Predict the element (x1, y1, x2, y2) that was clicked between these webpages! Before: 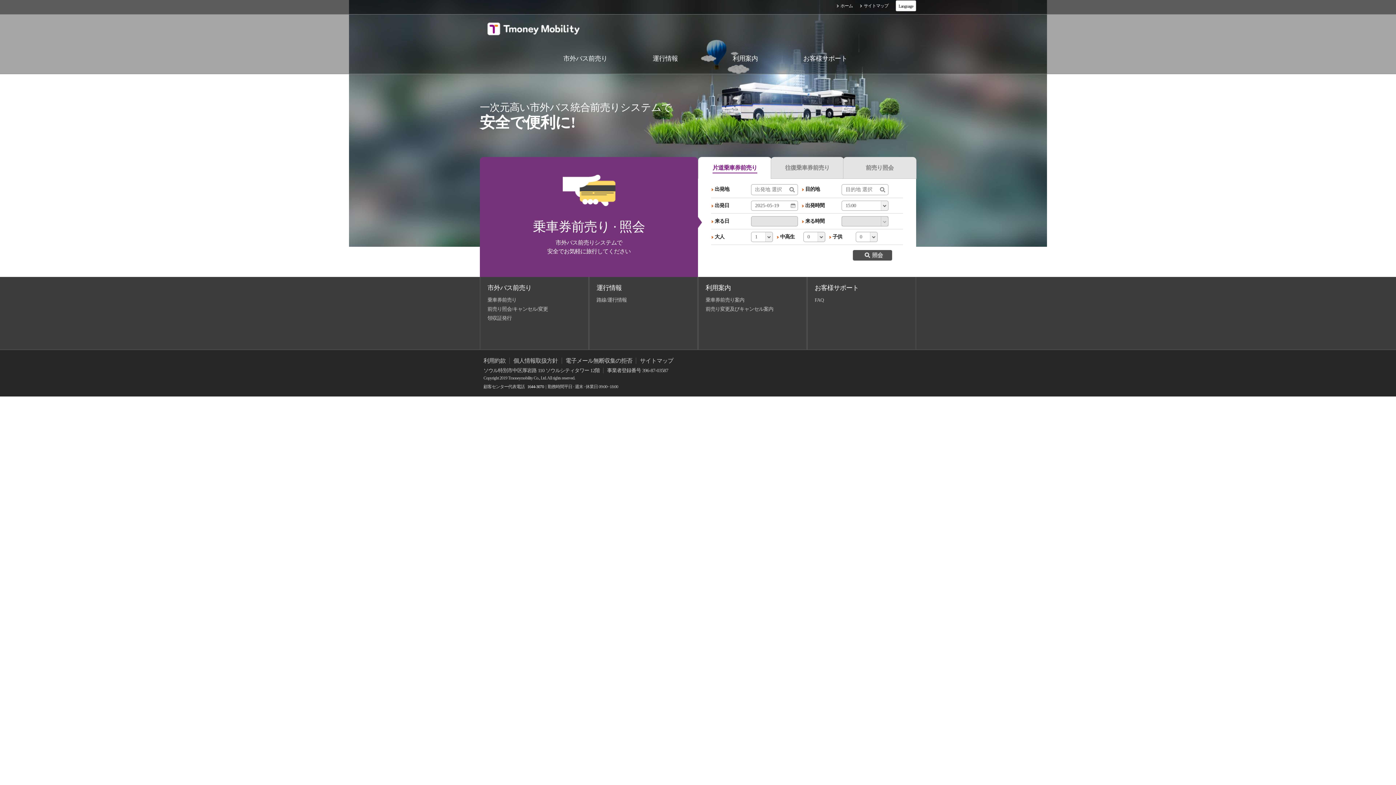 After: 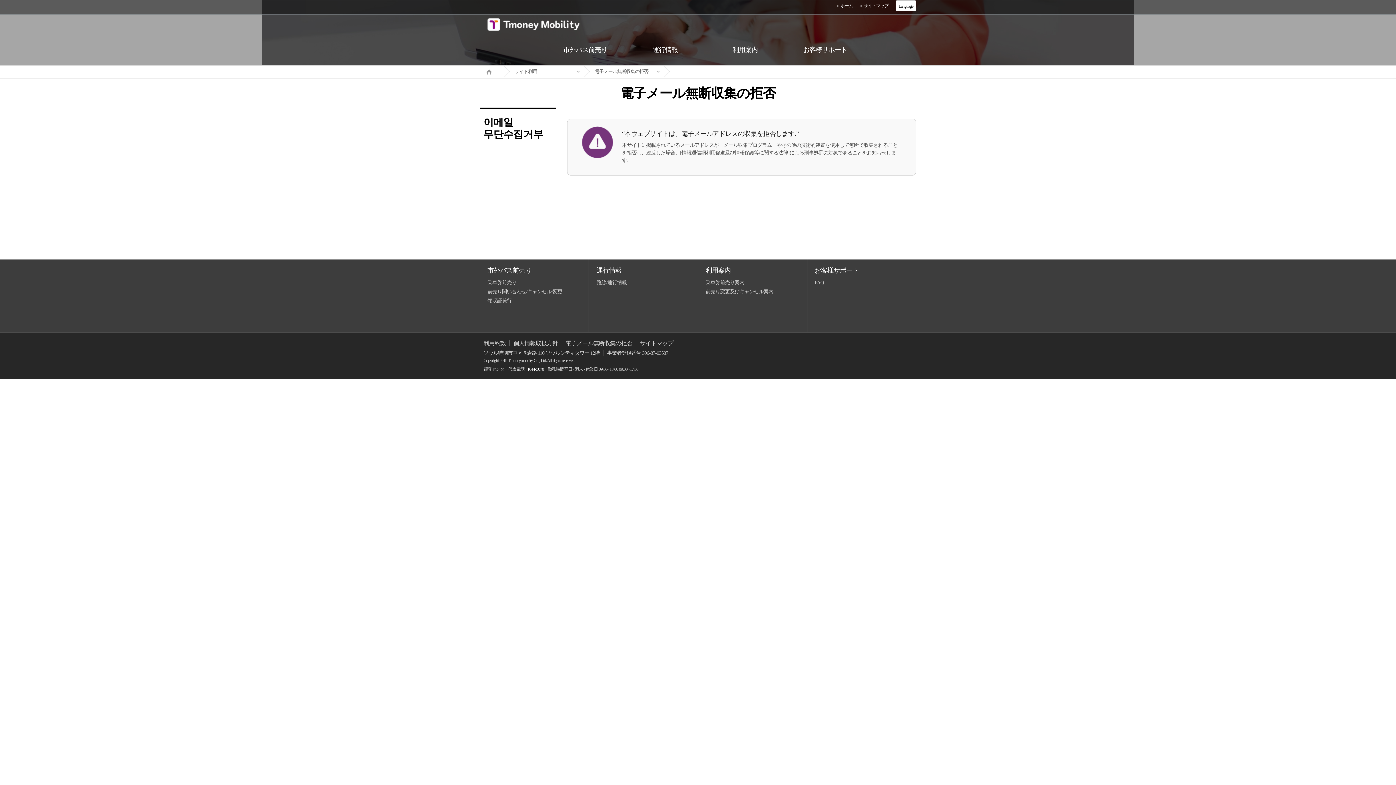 Action: label: 電子メール無断収集の拒否 bbox: (561, 357, 636, 364)